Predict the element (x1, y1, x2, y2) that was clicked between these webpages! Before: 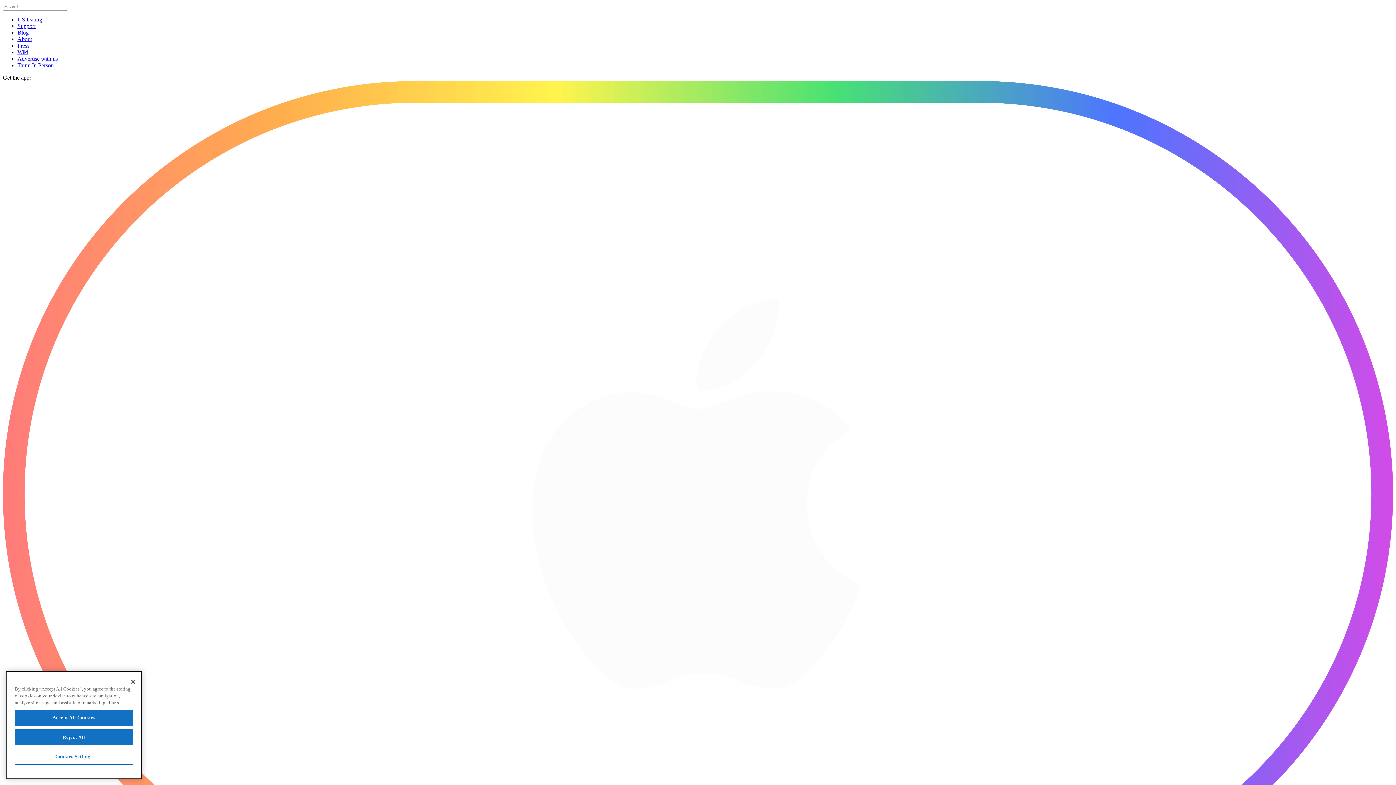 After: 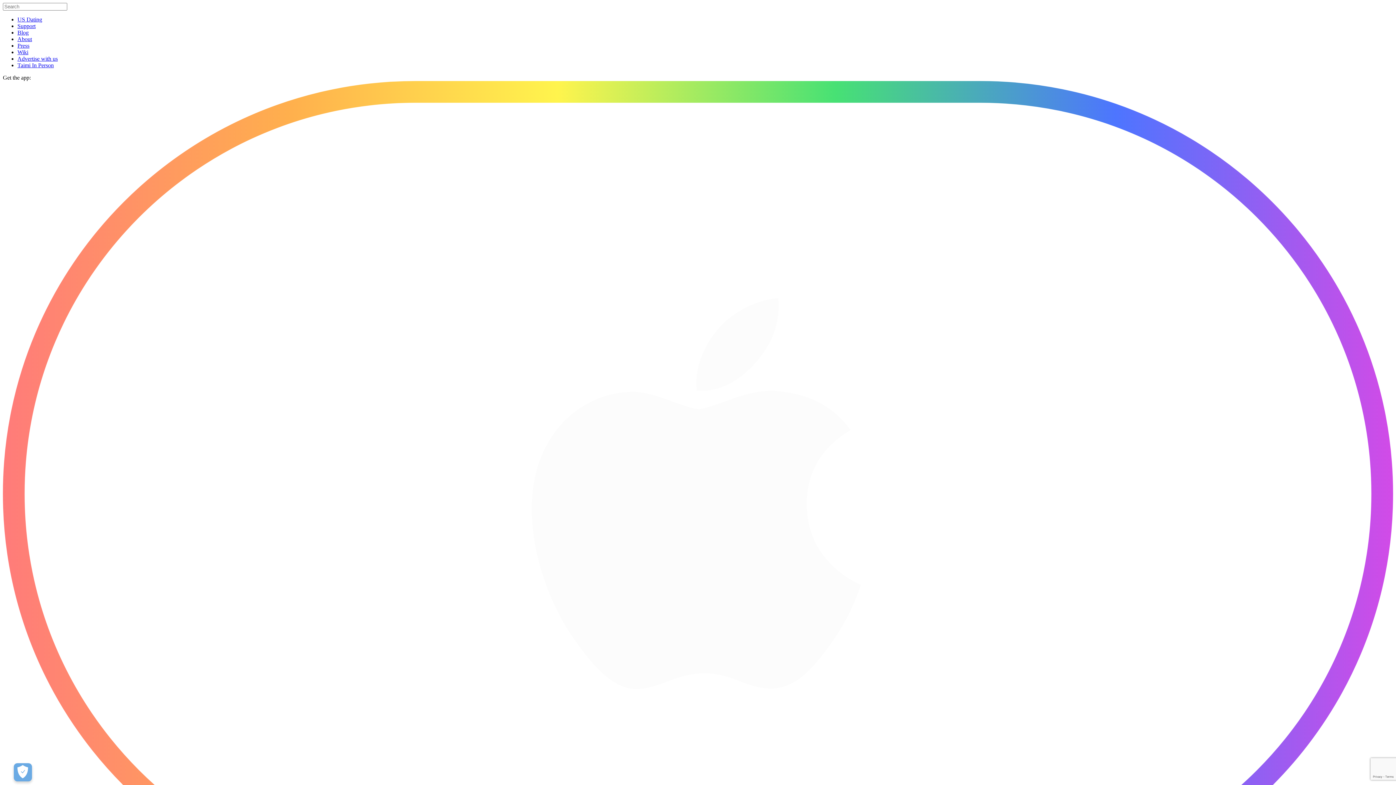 Action: bbox: (17, 55, 57, 61) label: Advertise with us